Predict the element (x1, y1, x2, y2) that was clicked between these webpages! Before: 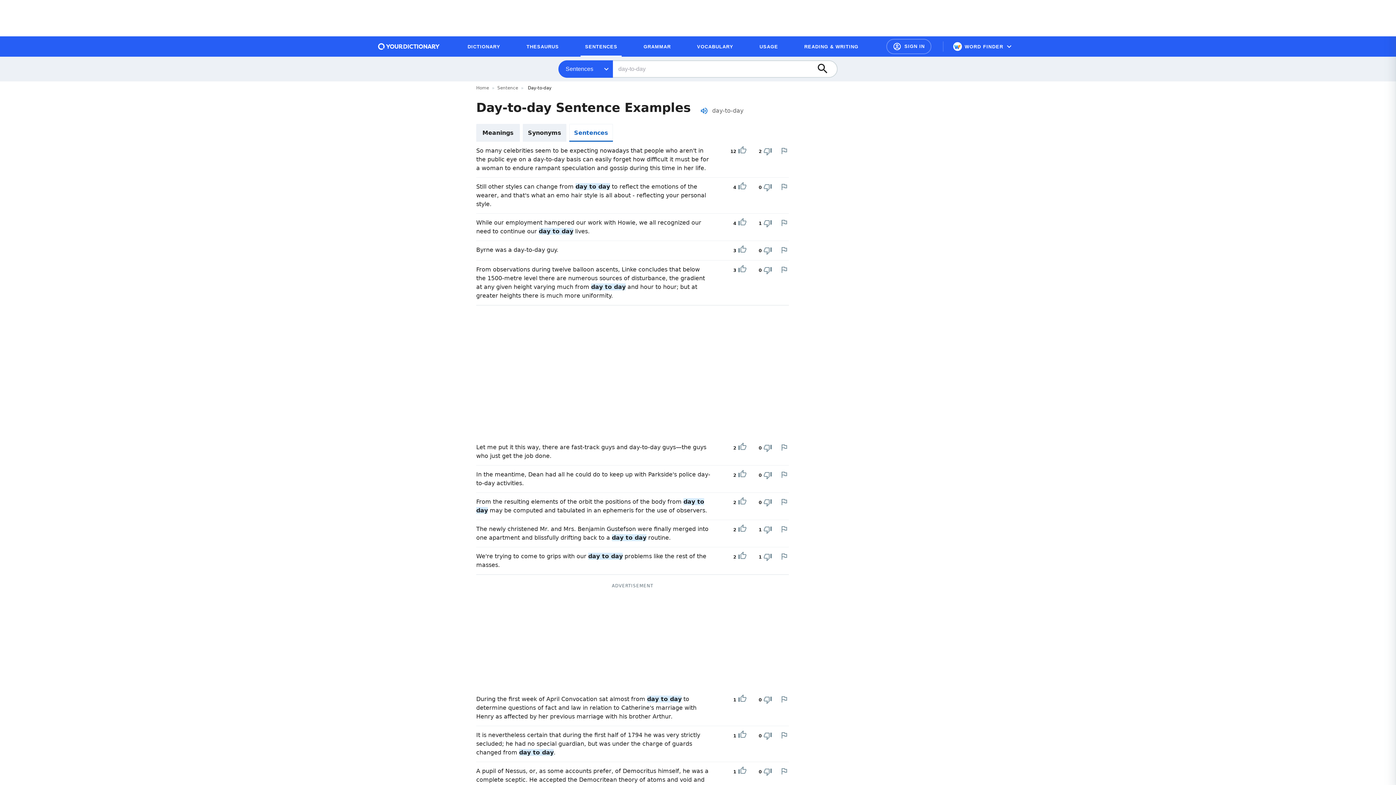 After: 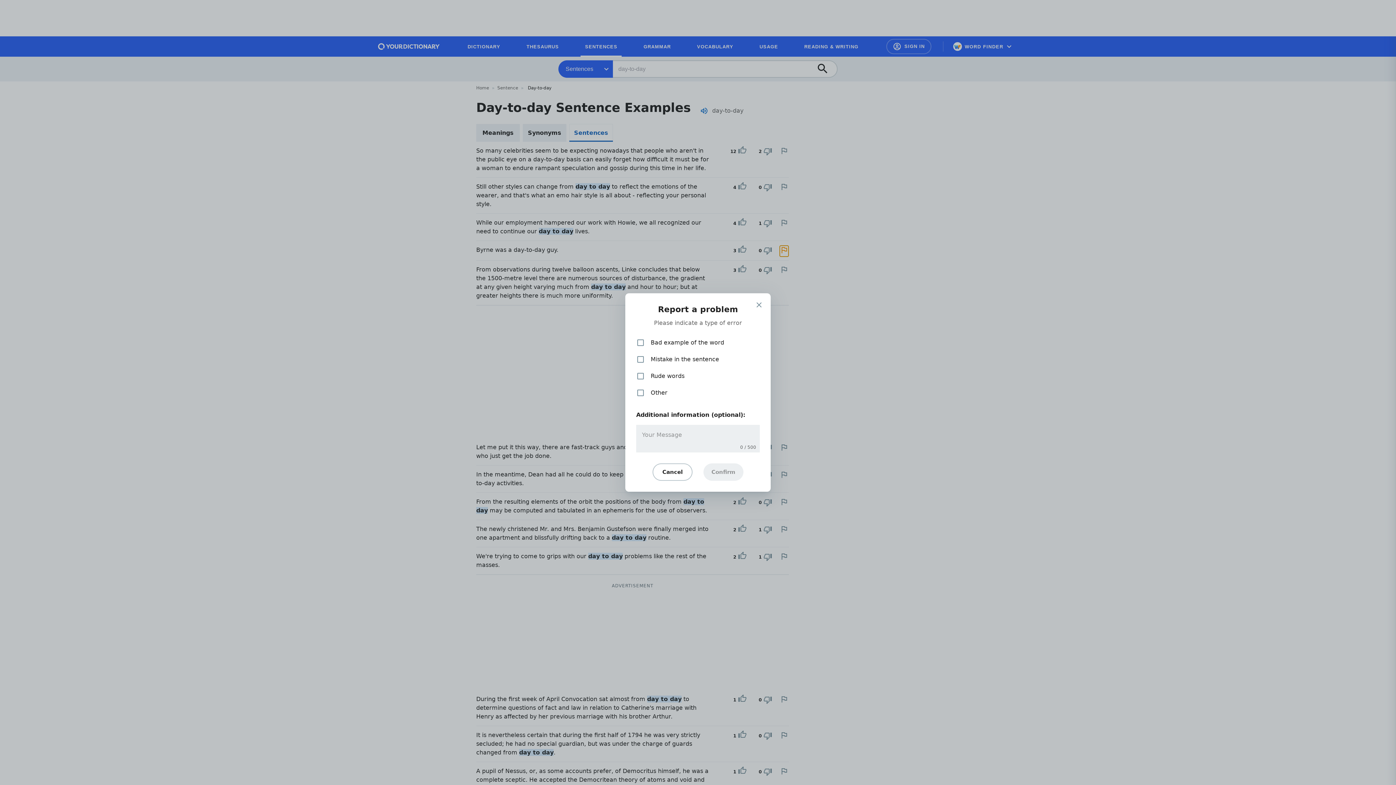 Action: label: Report a problem in this example bbox: (780, 245, 788, 254)